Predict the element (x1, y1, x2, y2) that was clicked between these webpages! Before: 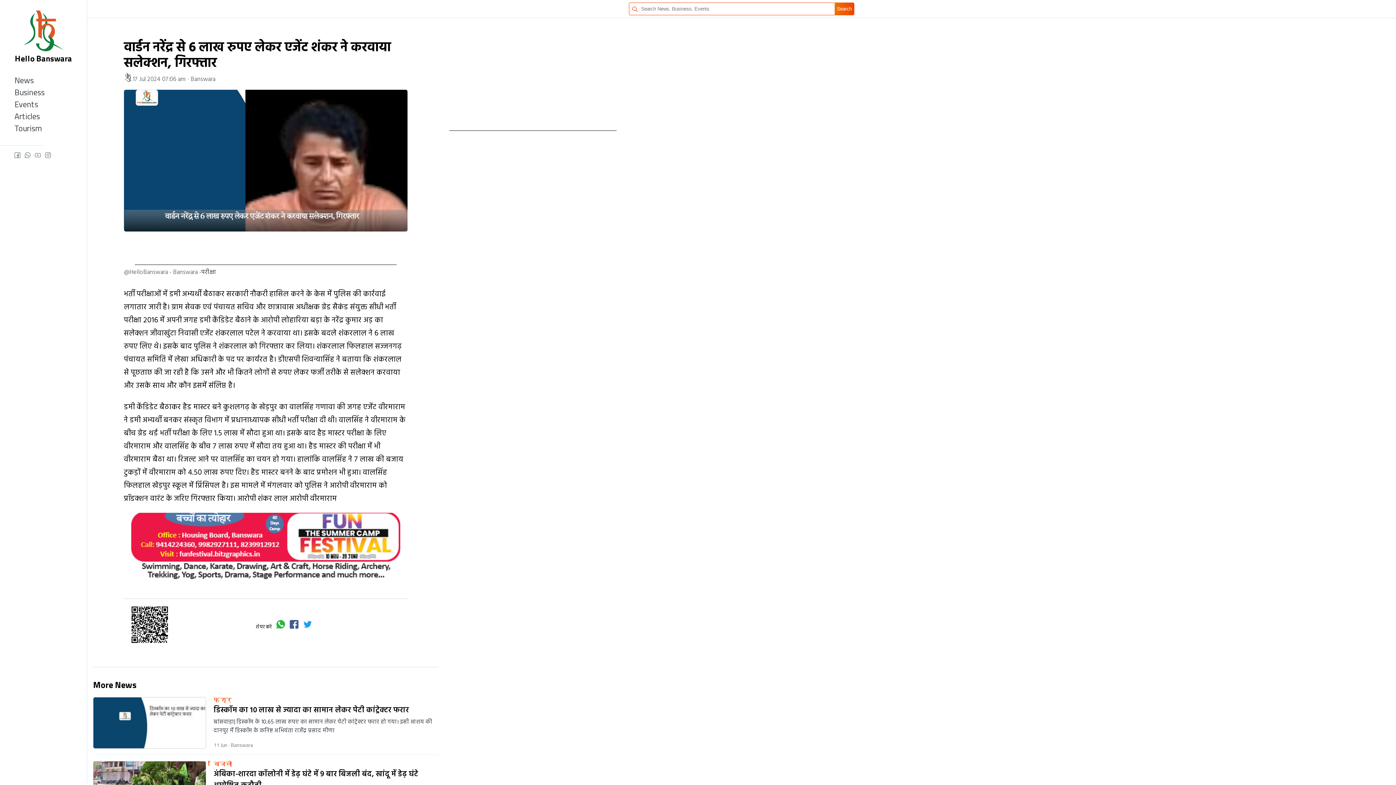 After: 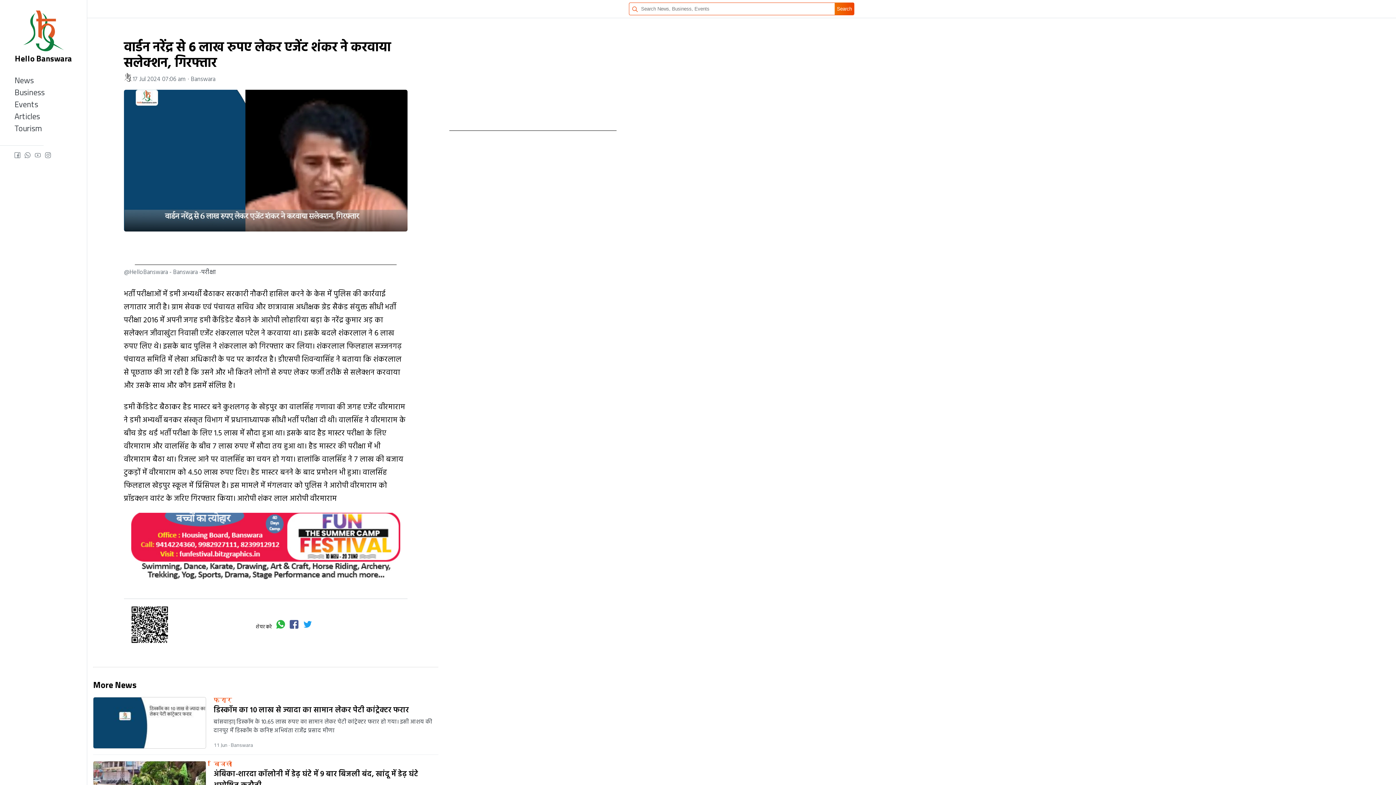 Action: bbox: (289, 620, 298, 634)